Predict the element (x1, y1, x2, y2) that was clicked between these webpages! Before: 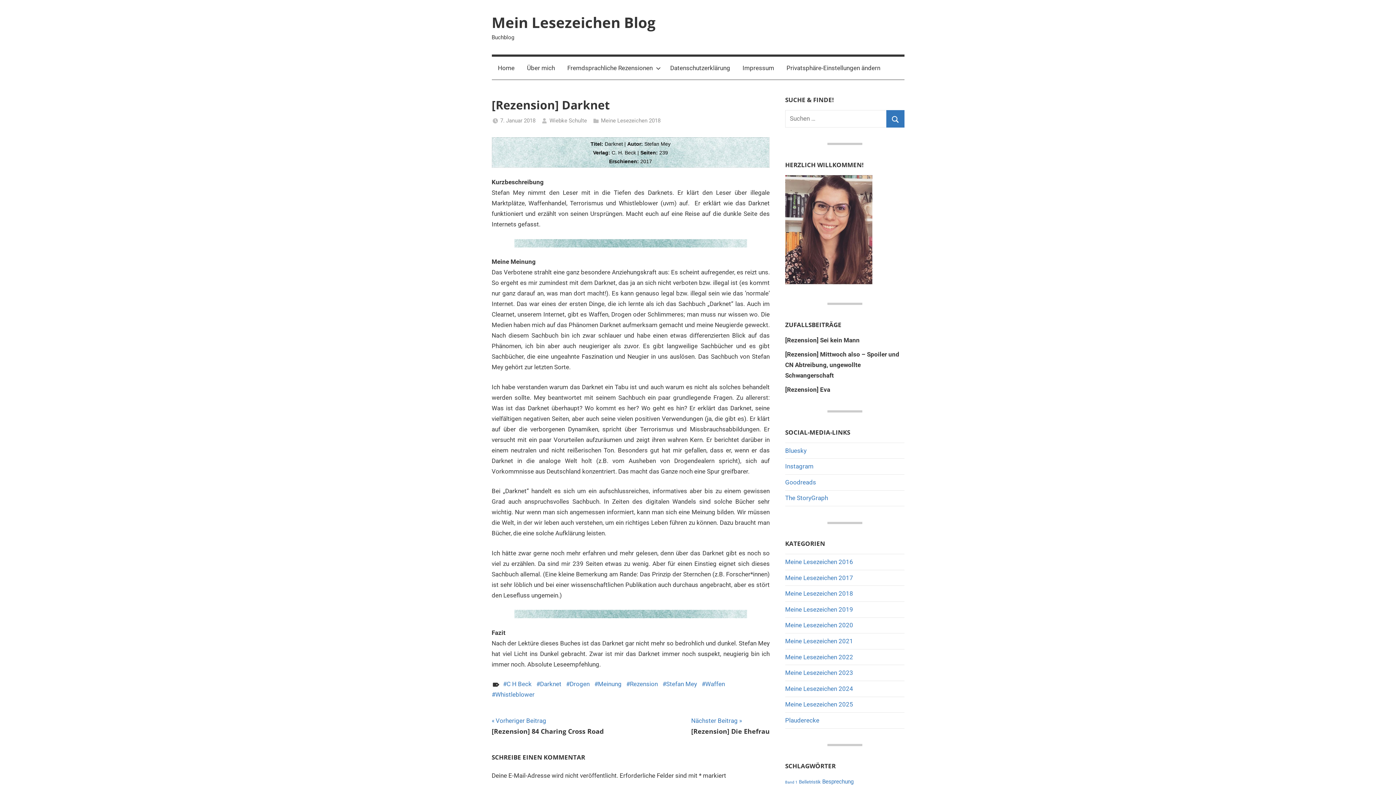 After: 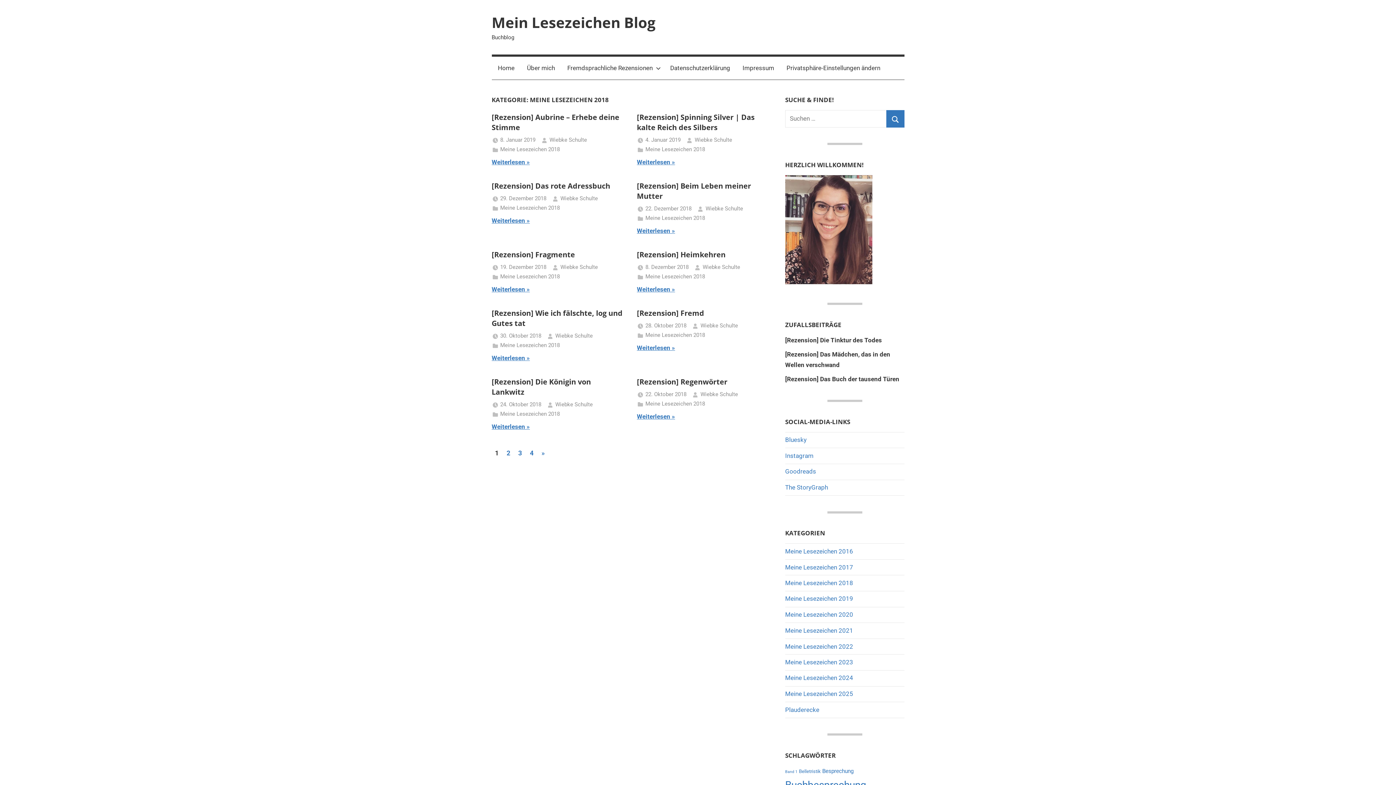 Action: label: Meine Lesezeichen 2018 bbox: (601, 117, 660, 123)